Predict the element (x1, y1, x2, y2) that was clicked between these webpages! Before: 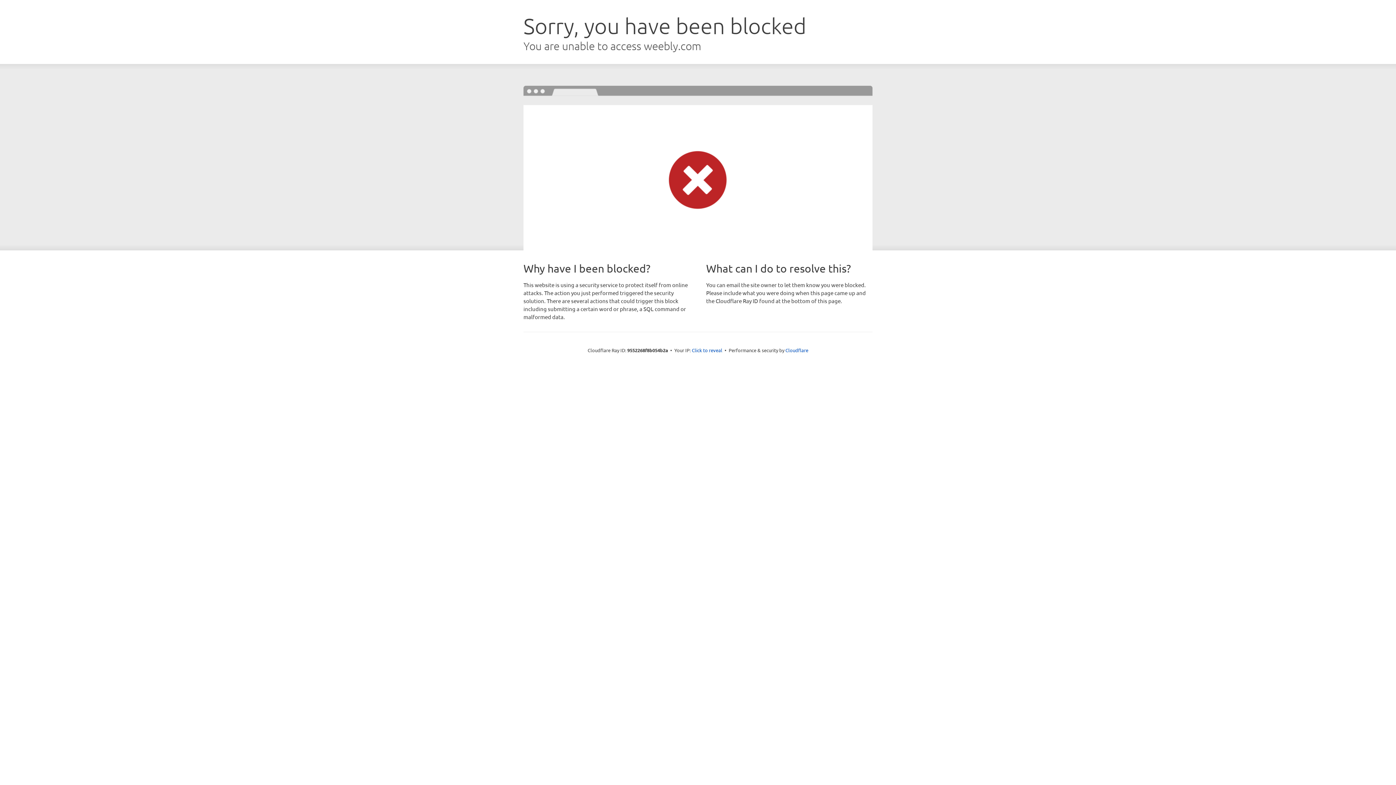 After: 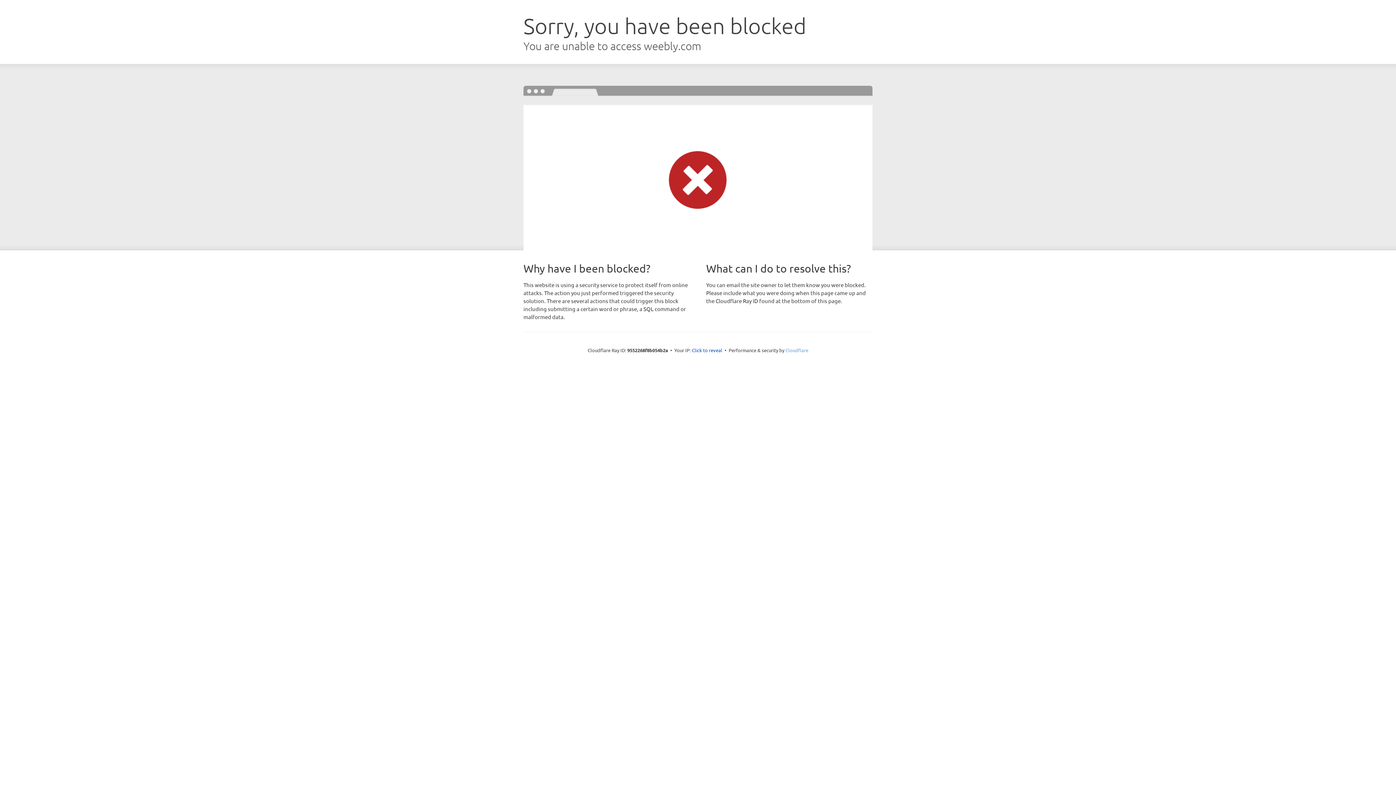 Action: label: Cloudflare bbox: (785, 347, 808, 353)